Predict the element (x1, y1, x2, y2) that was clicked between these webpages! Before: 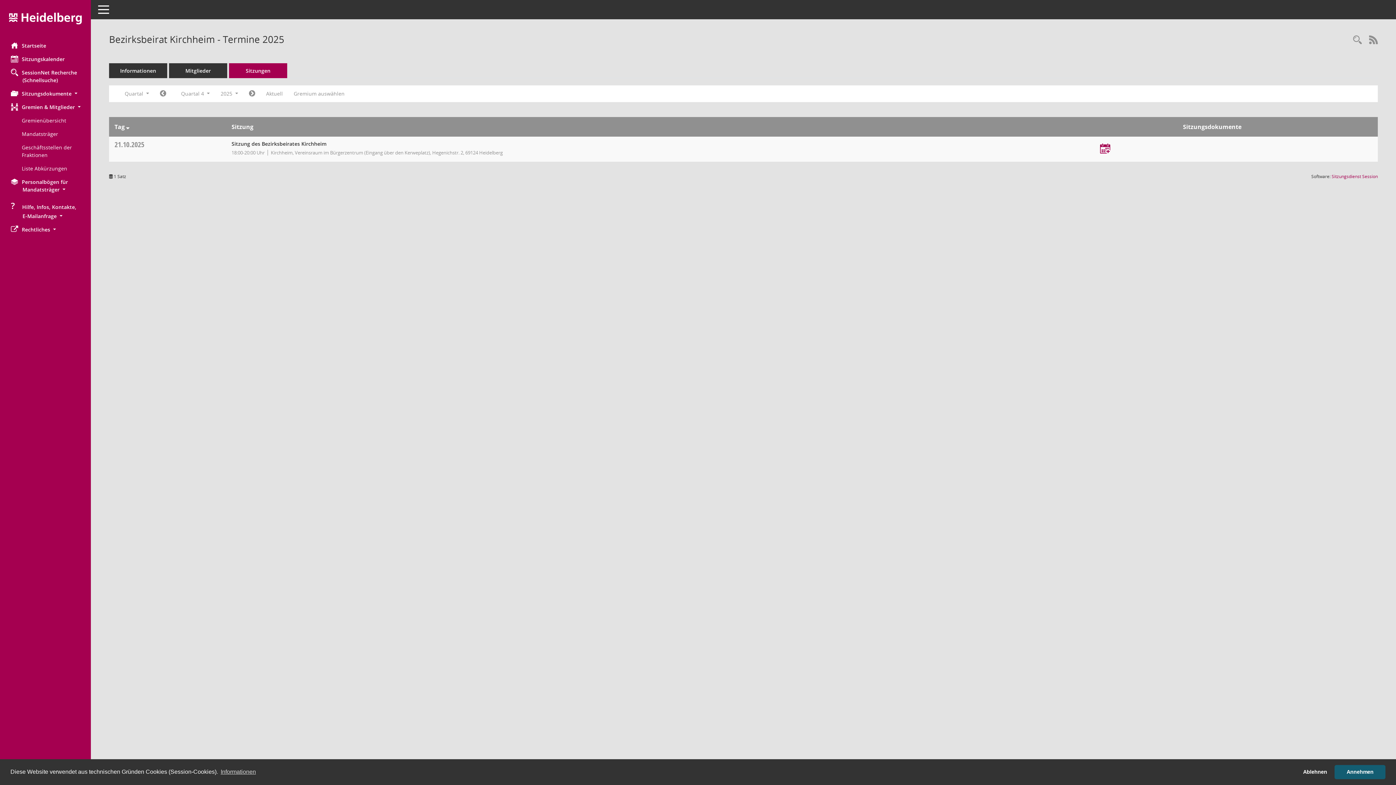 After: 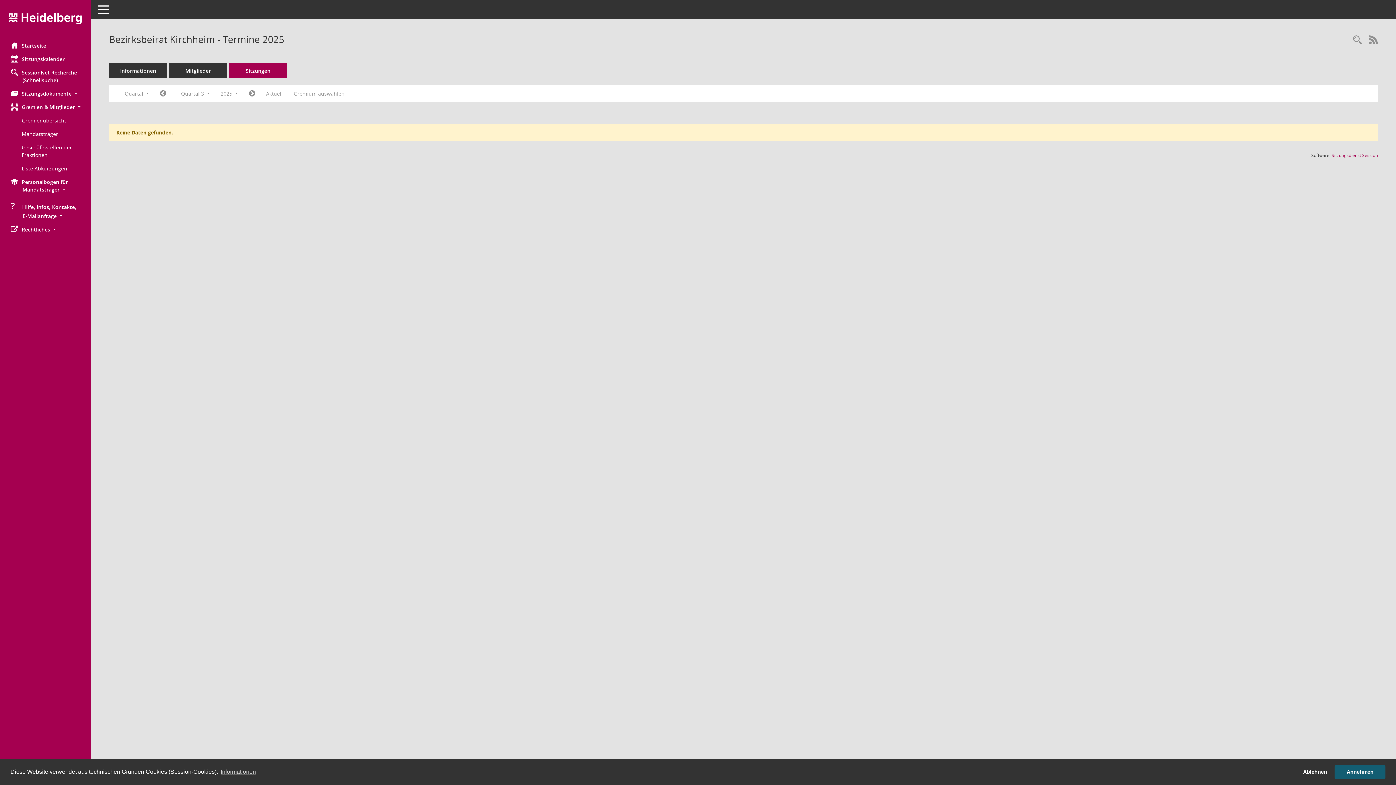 Action: bbox: (154, 87, 171, 100) label: Jahr: 2025 Monat: 7